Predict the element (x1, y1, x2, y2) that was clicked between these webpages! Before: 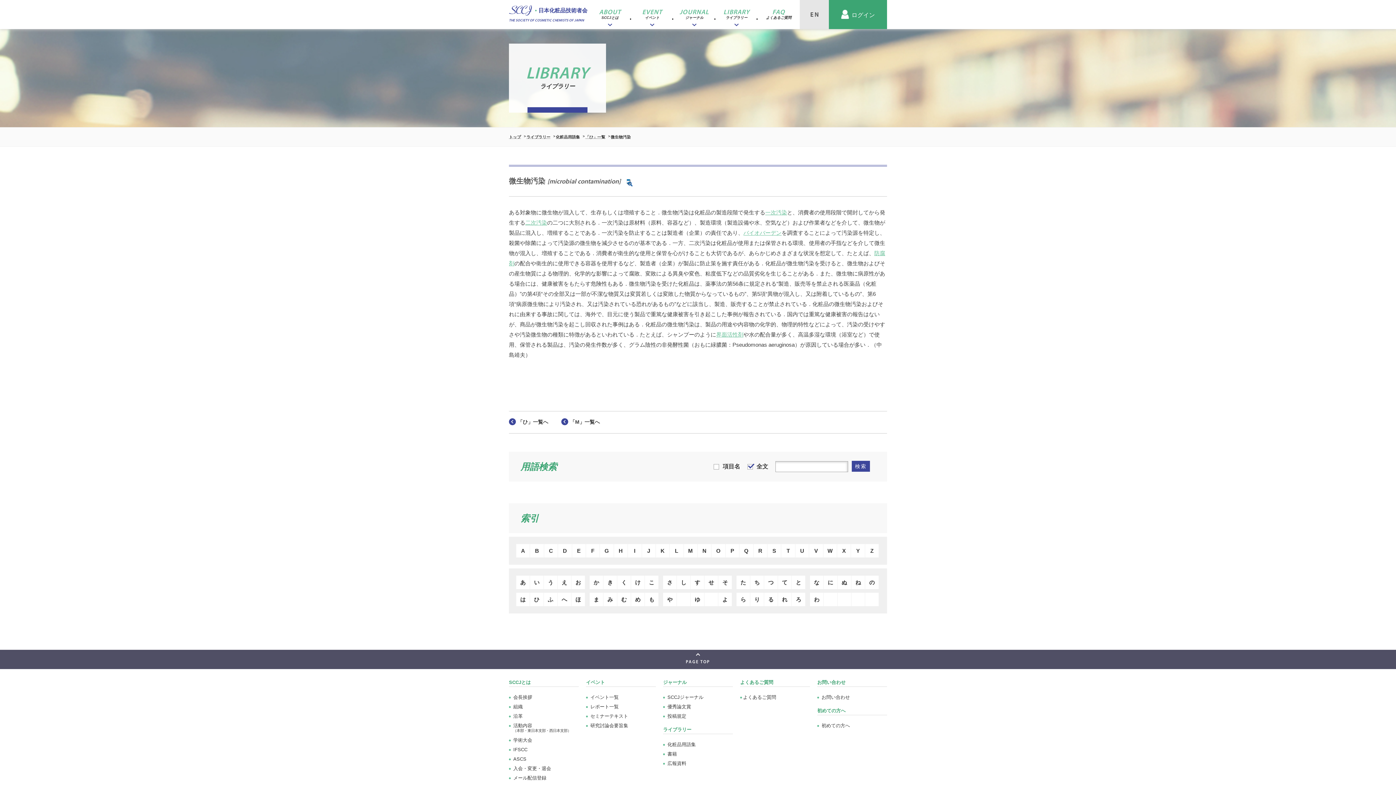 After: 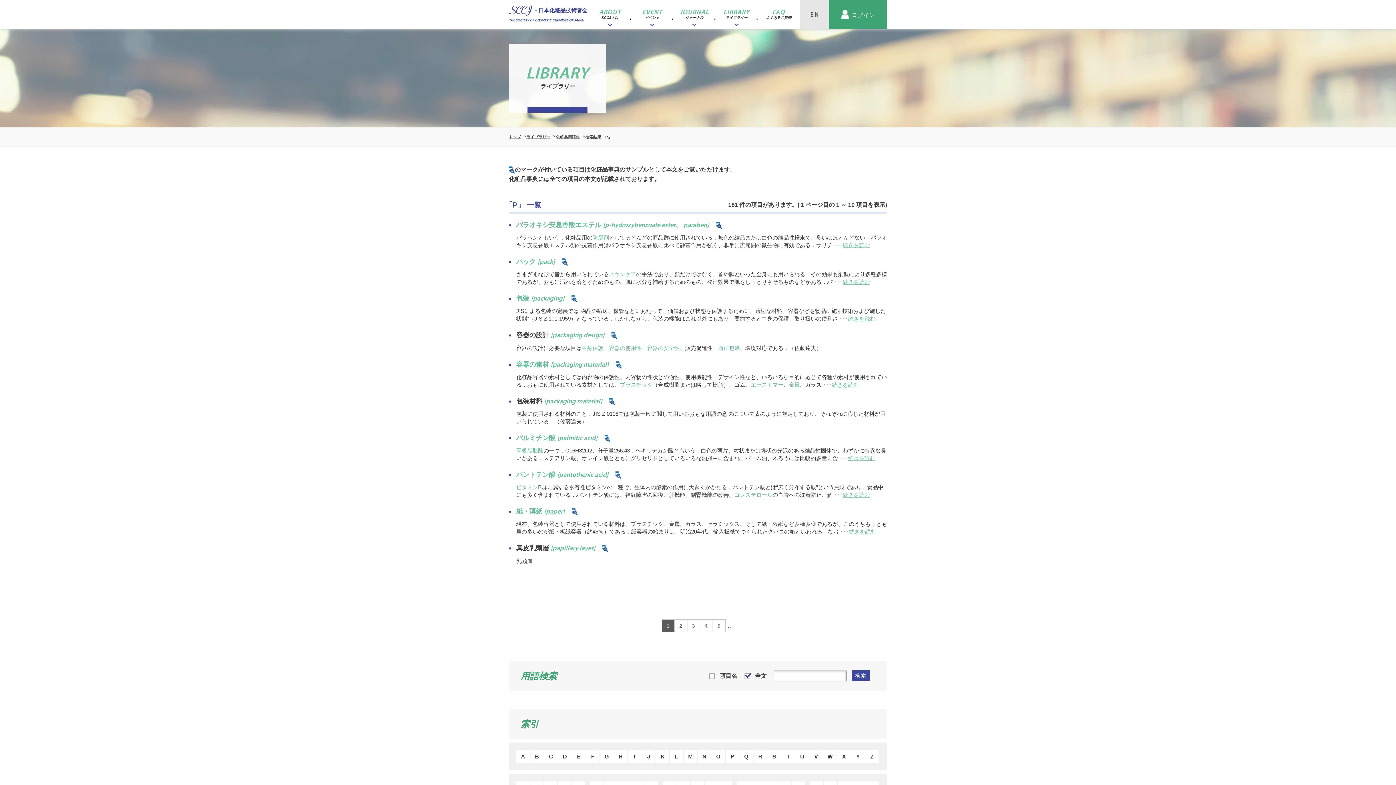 Action: label: P bbox: (725, 544, 739, 557)